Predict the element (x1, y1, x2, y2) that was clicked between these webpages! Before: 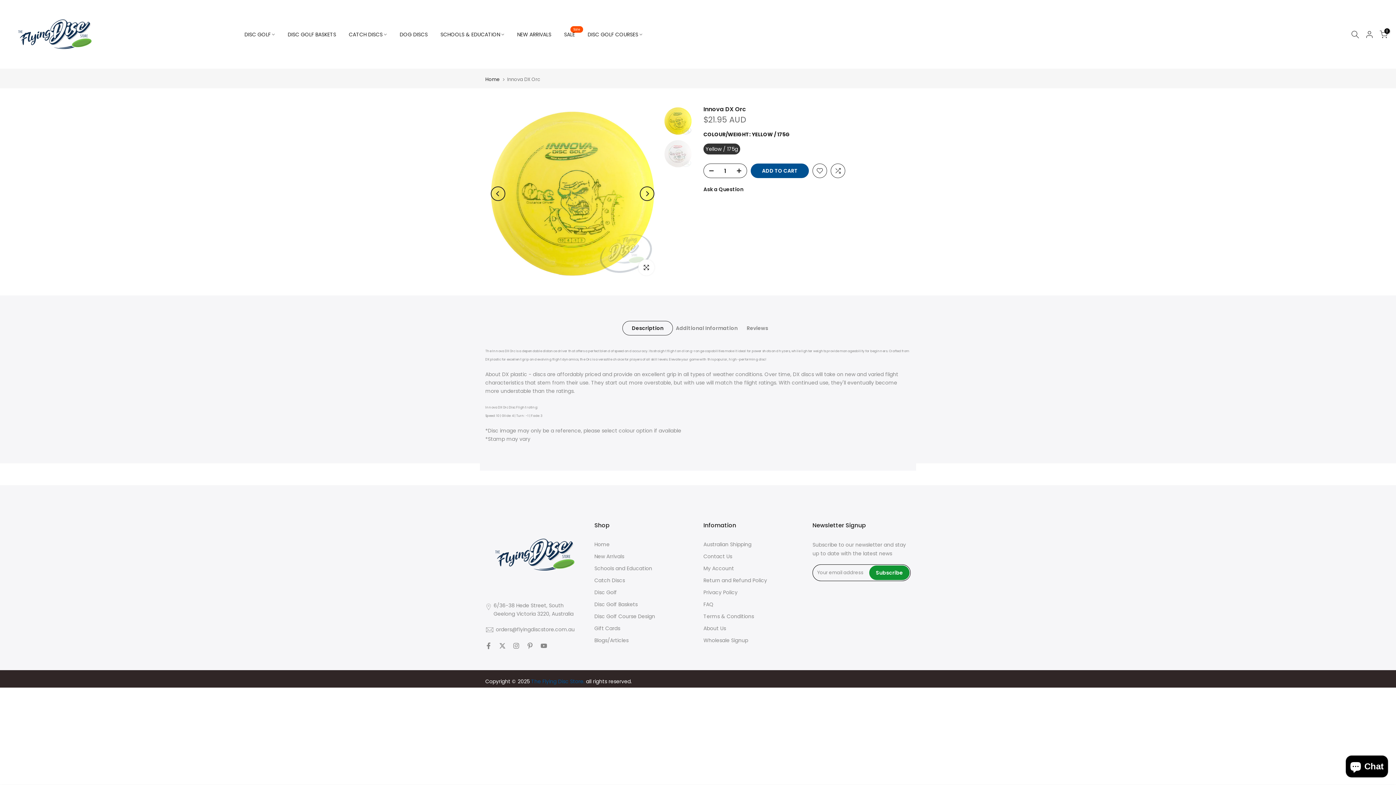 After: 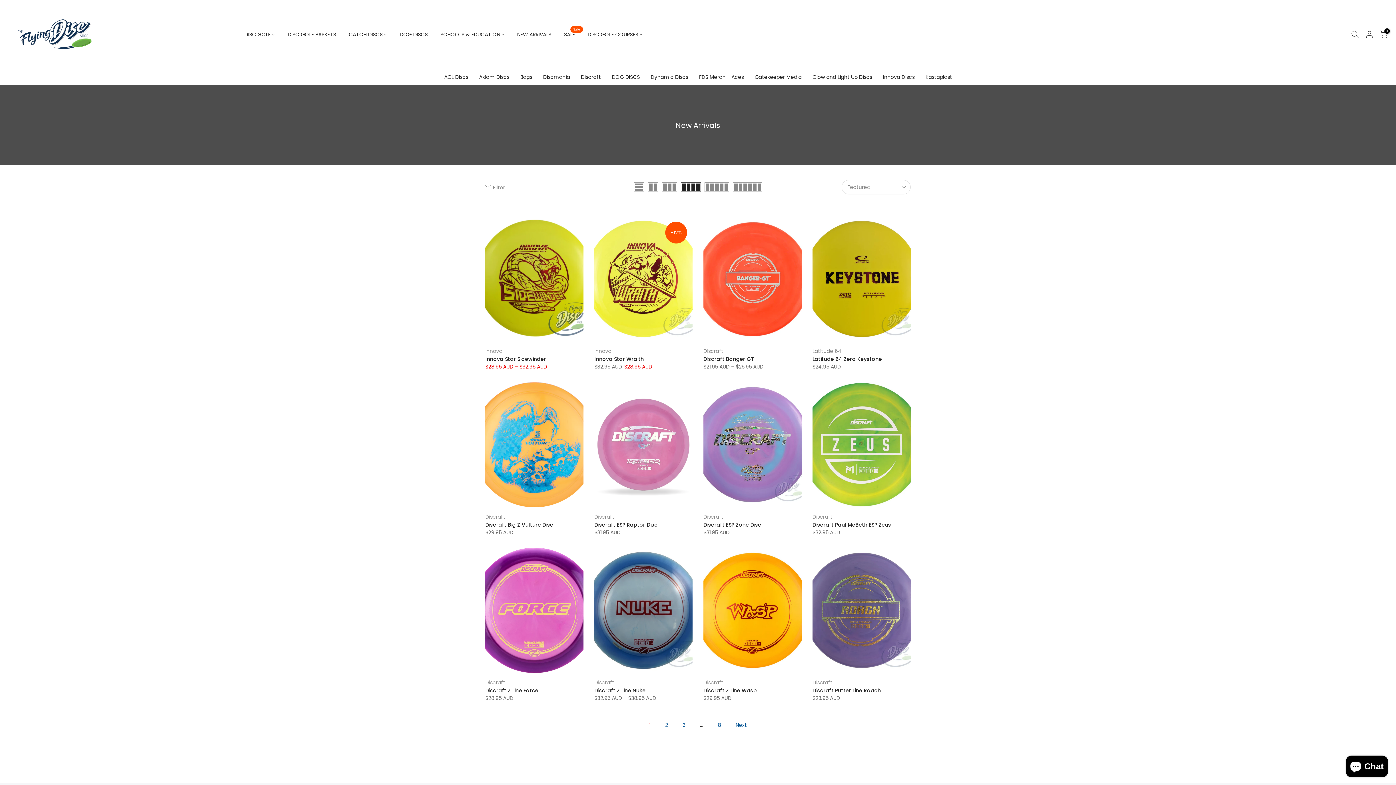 Action: bbox: (510, 30, 557, 38) label: NEW ARRIVALS